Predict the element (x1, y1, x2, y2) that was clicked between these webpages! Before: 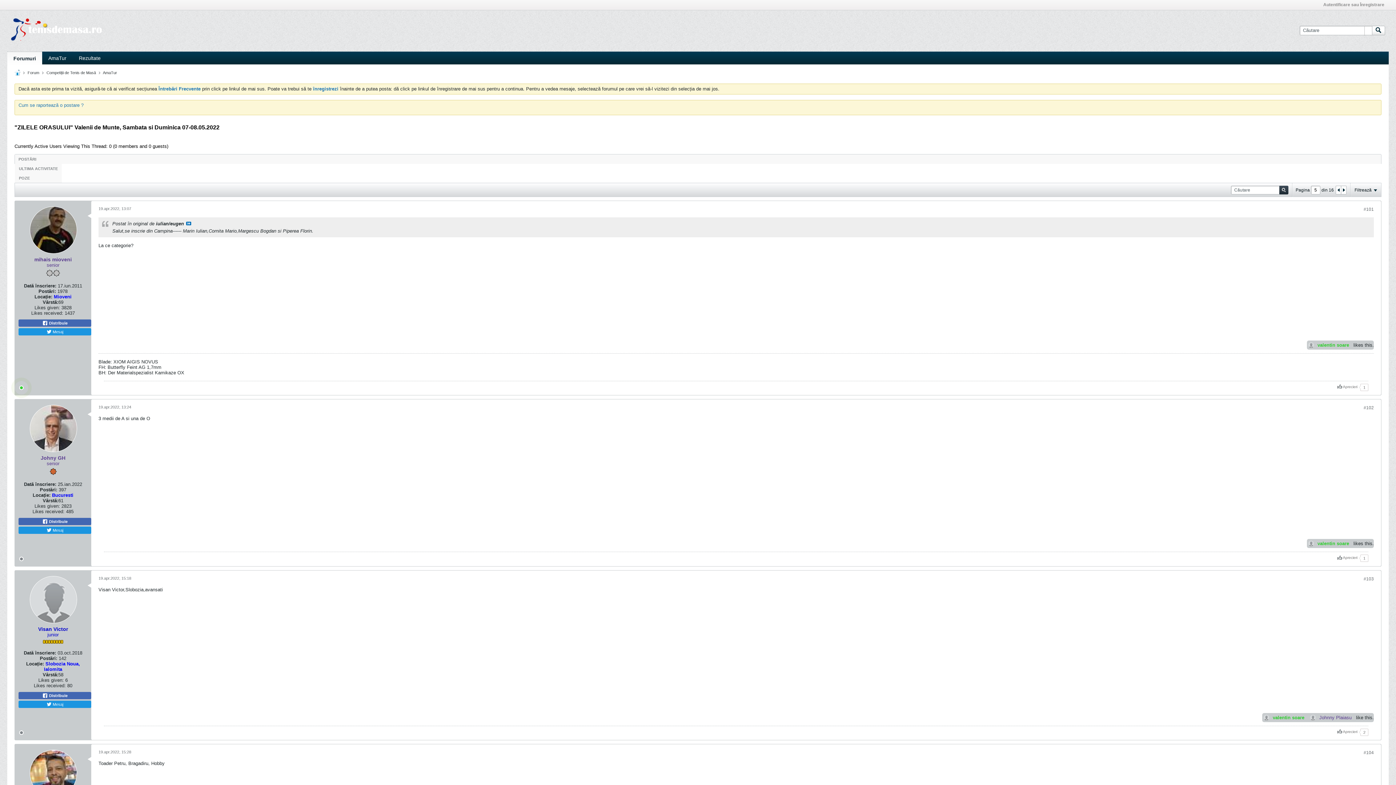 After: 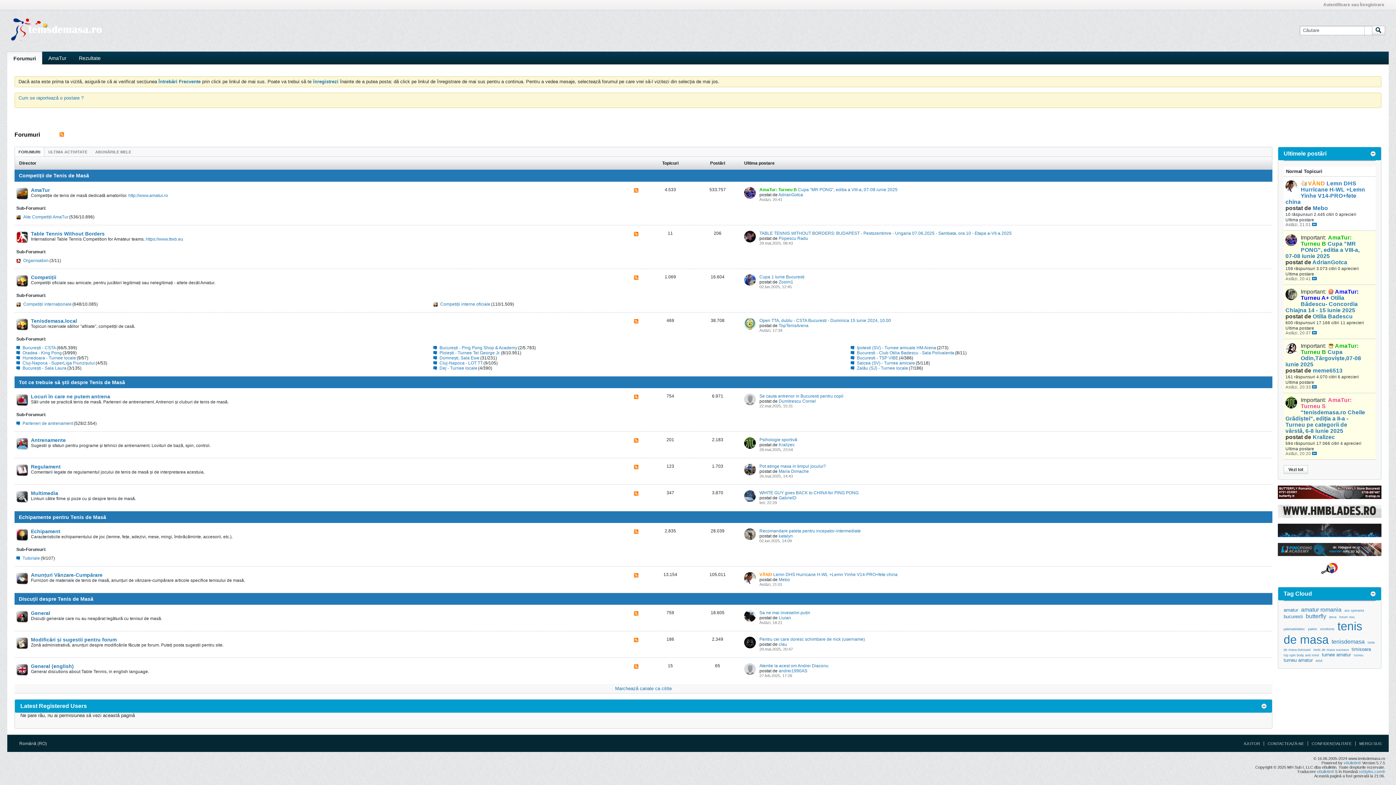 Action: label: ULTIMA ACTIVITATE bbox: (15, 166, 61, 170)